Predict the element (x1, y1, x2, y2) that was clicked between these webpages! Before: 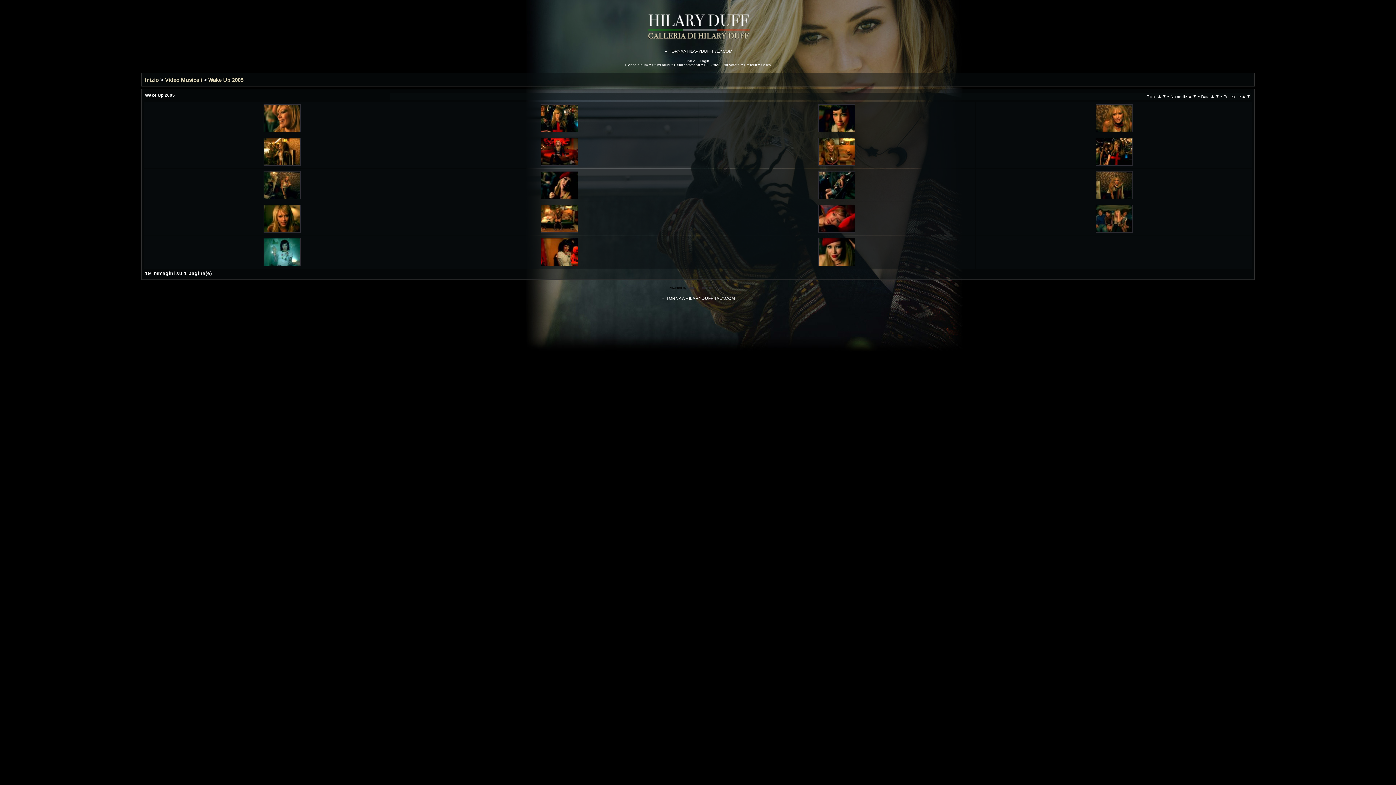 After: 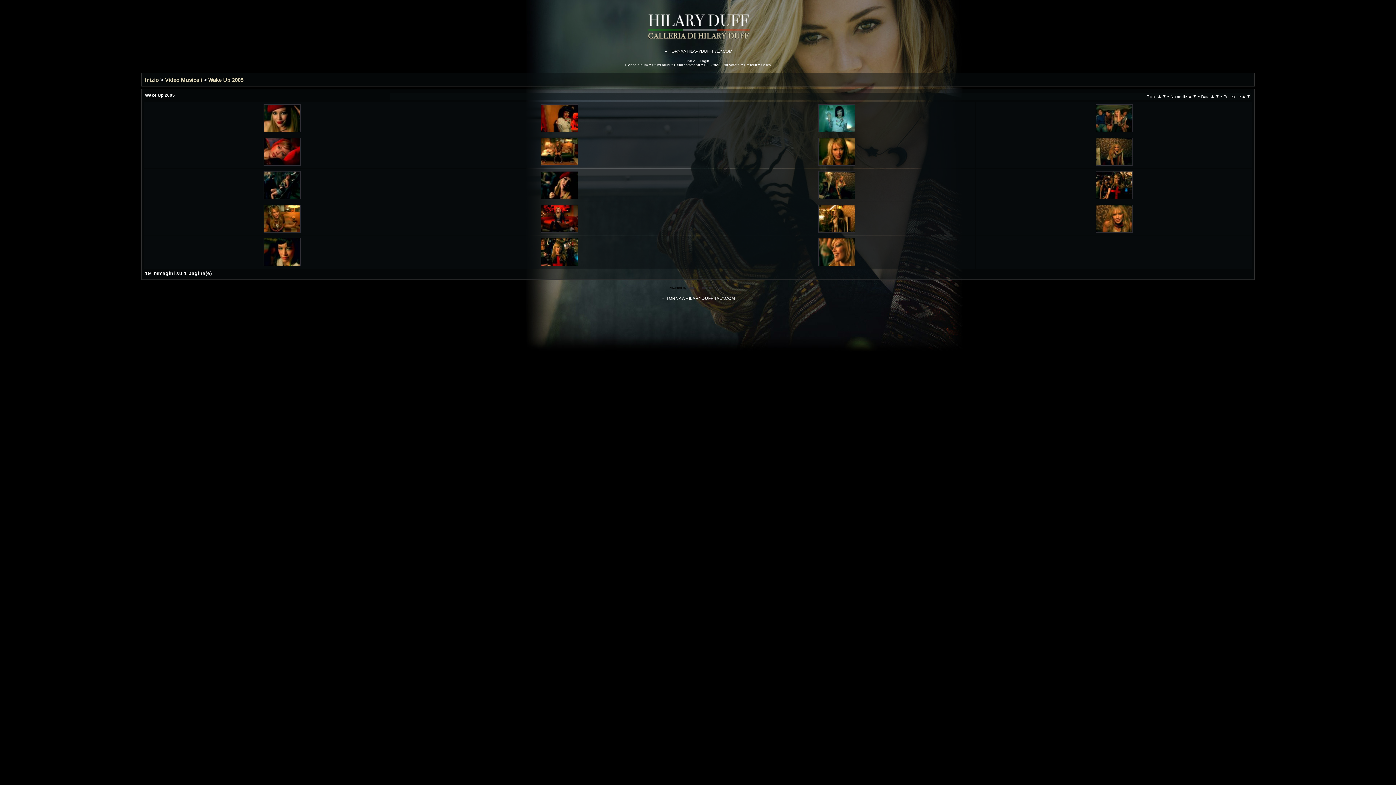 Action: bbox: (1242, 93, 1245, 99)